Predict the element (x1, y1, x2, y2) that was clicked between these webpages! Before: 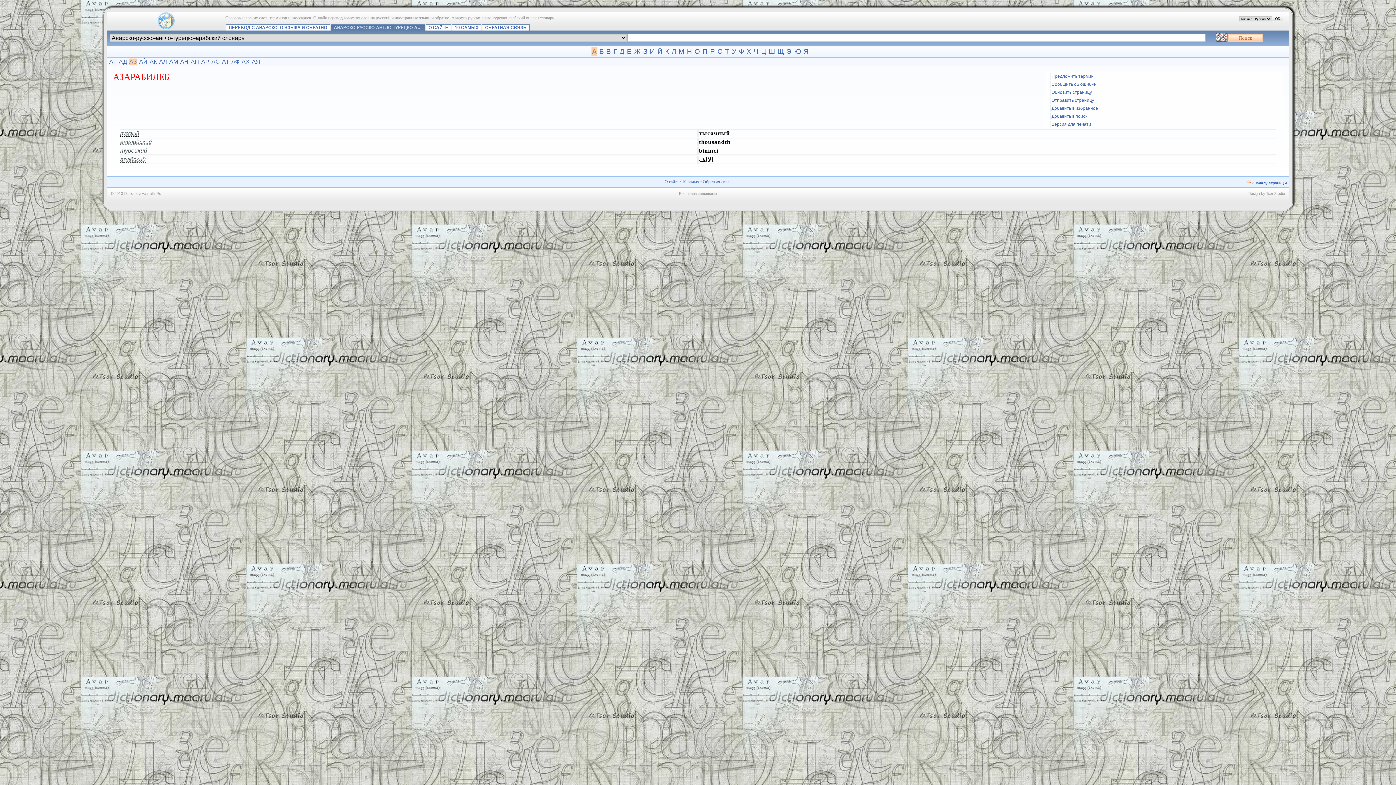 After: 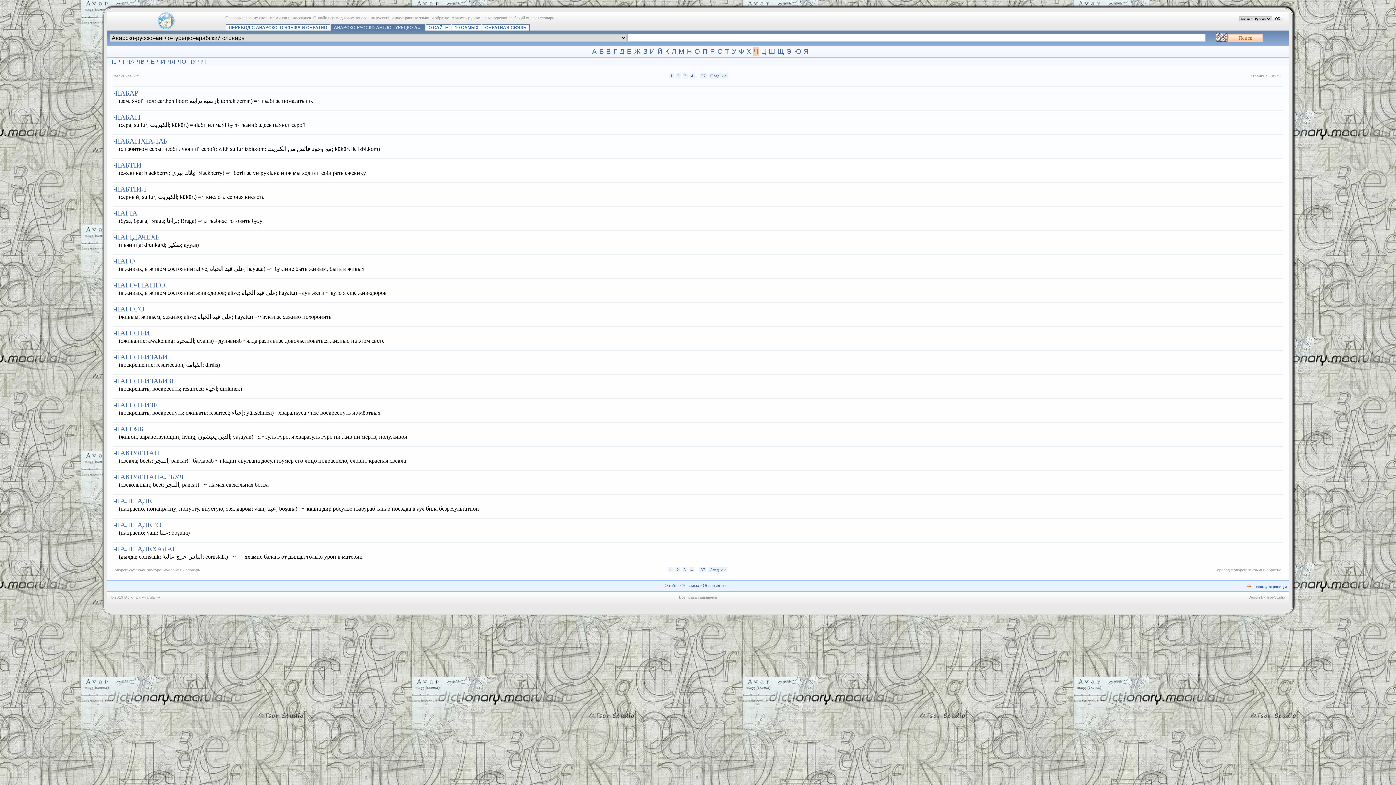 Action: label: Ч bbox: (753, 47, 759, 55)